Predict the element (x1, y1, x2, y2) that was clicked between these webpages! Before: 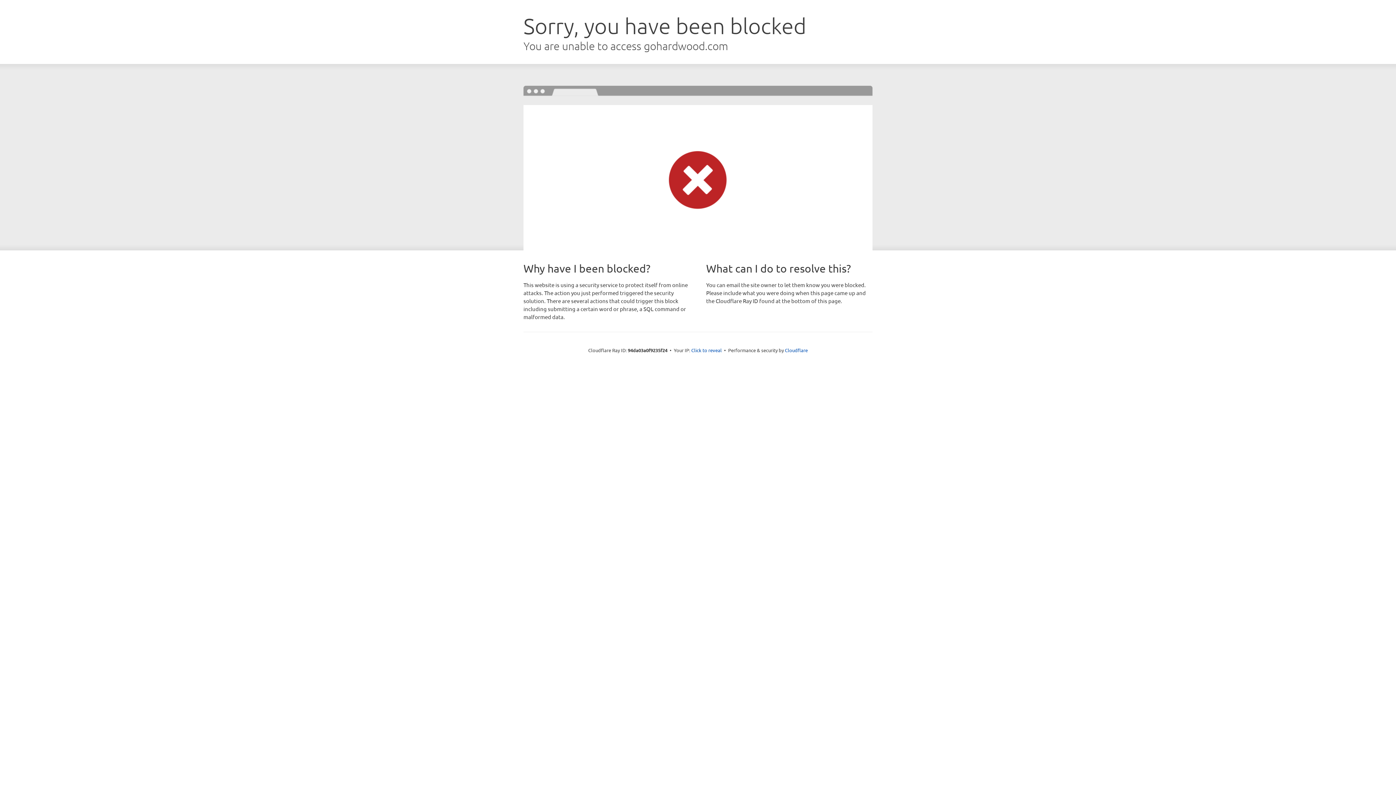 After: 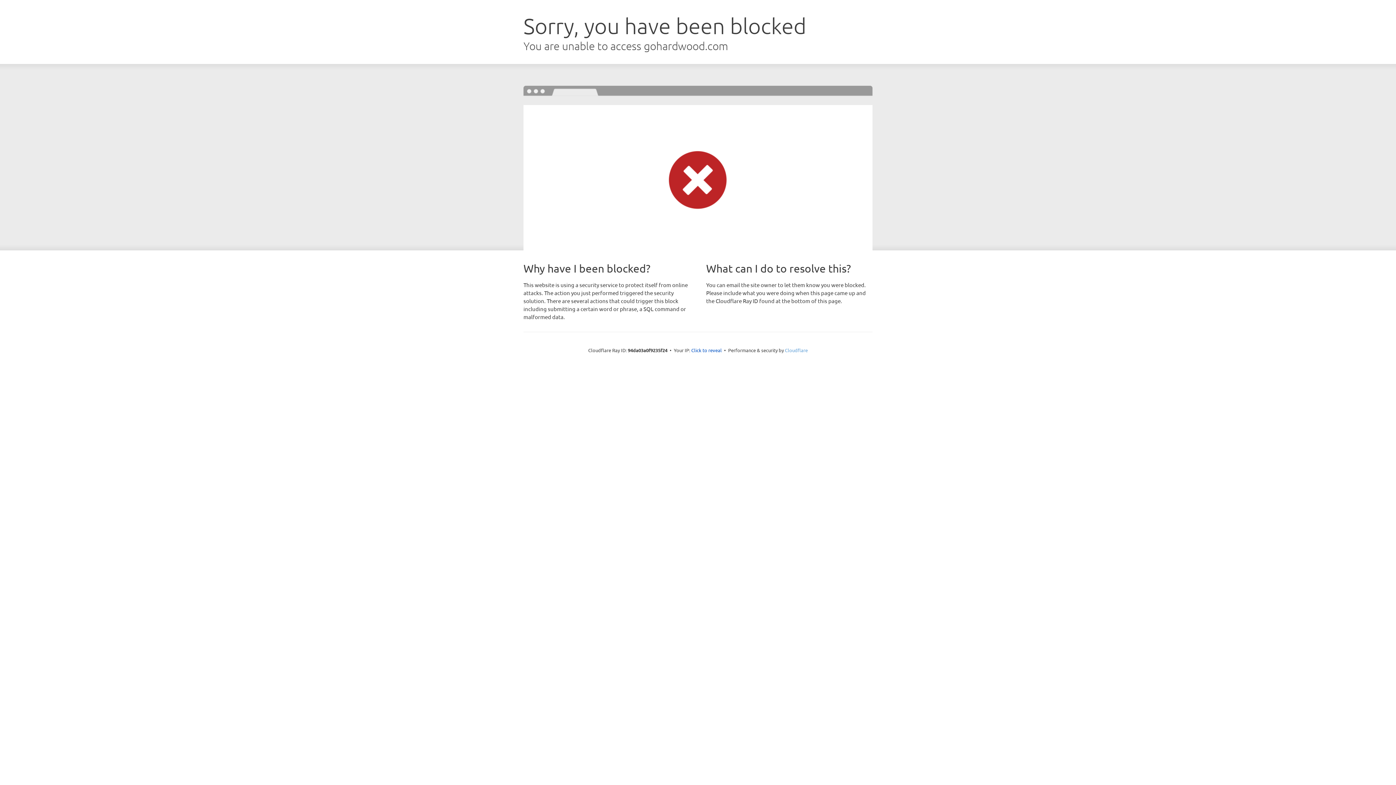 Action: bbox: (785, 347, 808, 353) label: Cloudflare